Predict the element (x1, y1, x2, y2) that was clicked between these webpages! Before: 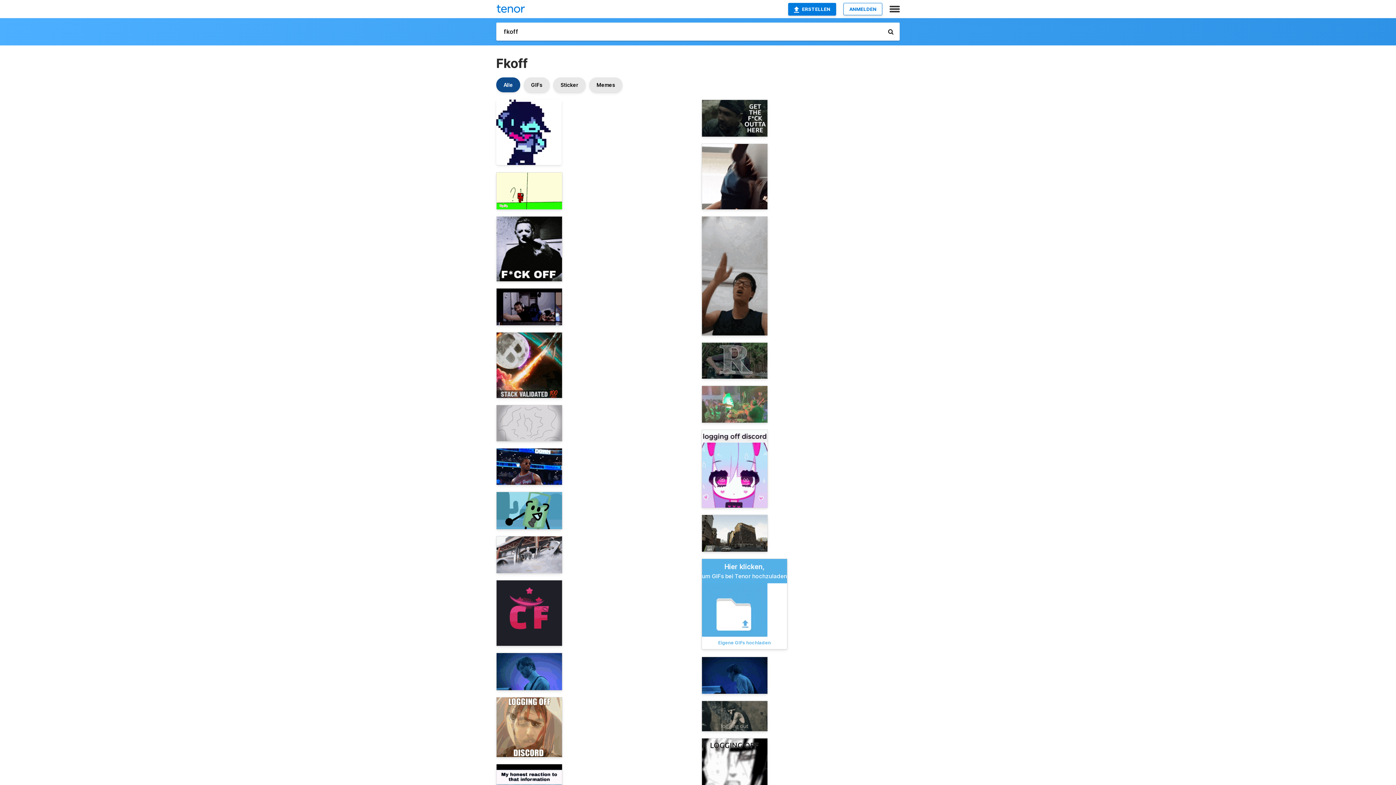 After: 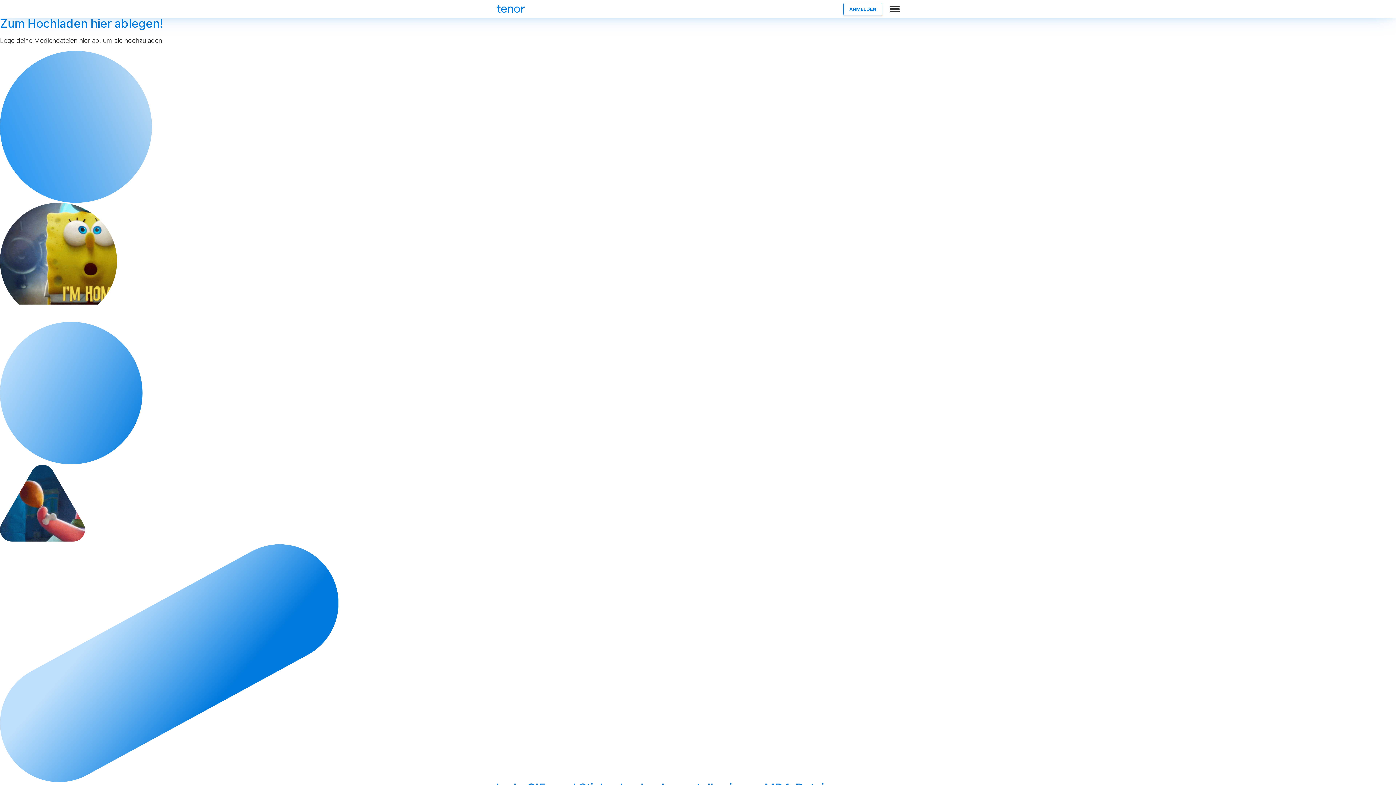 Action: bbox: (701, 559, 787, 649) label: Hier klicken,

um GIFs bei Tenor hochzuladen

Eigene GIFs hochladen